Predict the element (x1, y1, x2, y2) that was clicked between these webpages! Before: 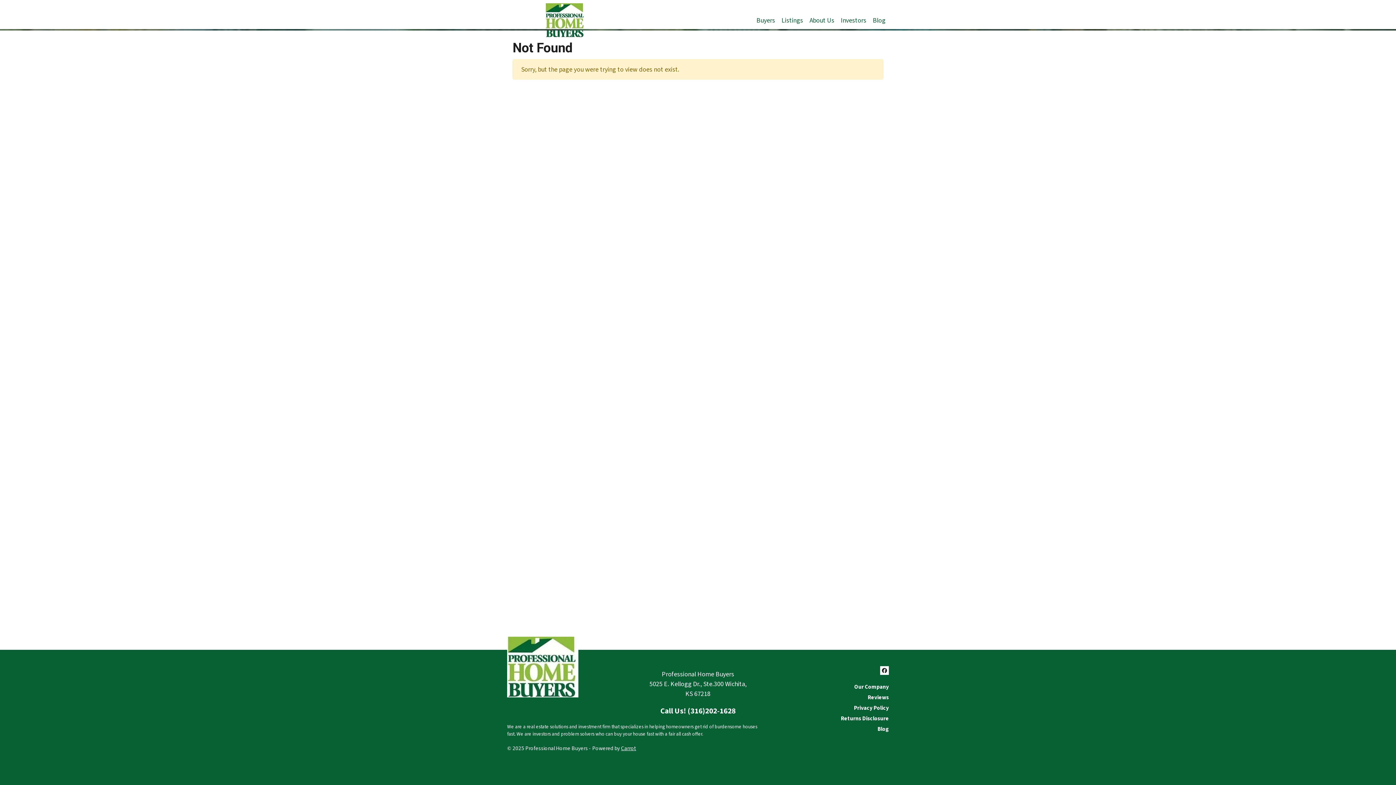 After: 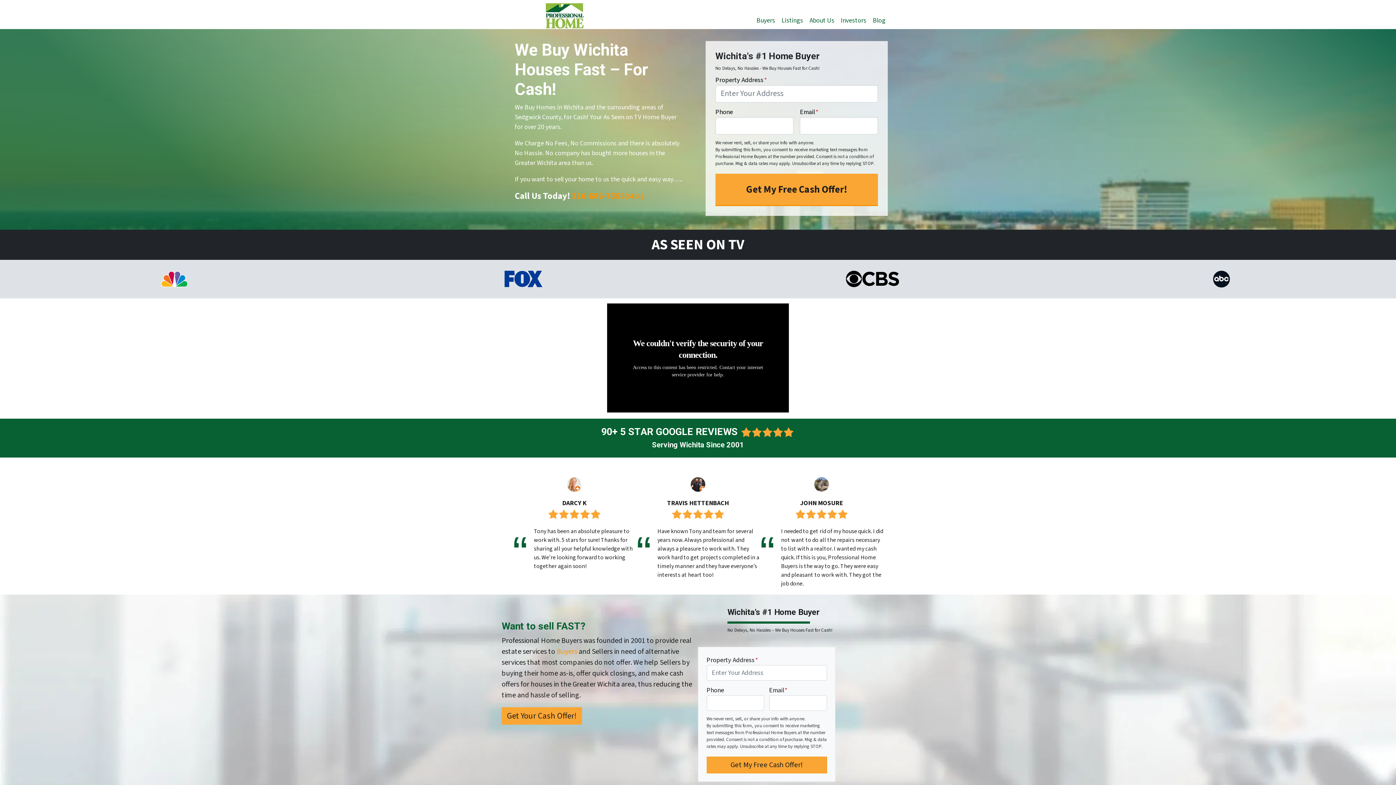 Action: bbox: (507, 662, 578, 671)